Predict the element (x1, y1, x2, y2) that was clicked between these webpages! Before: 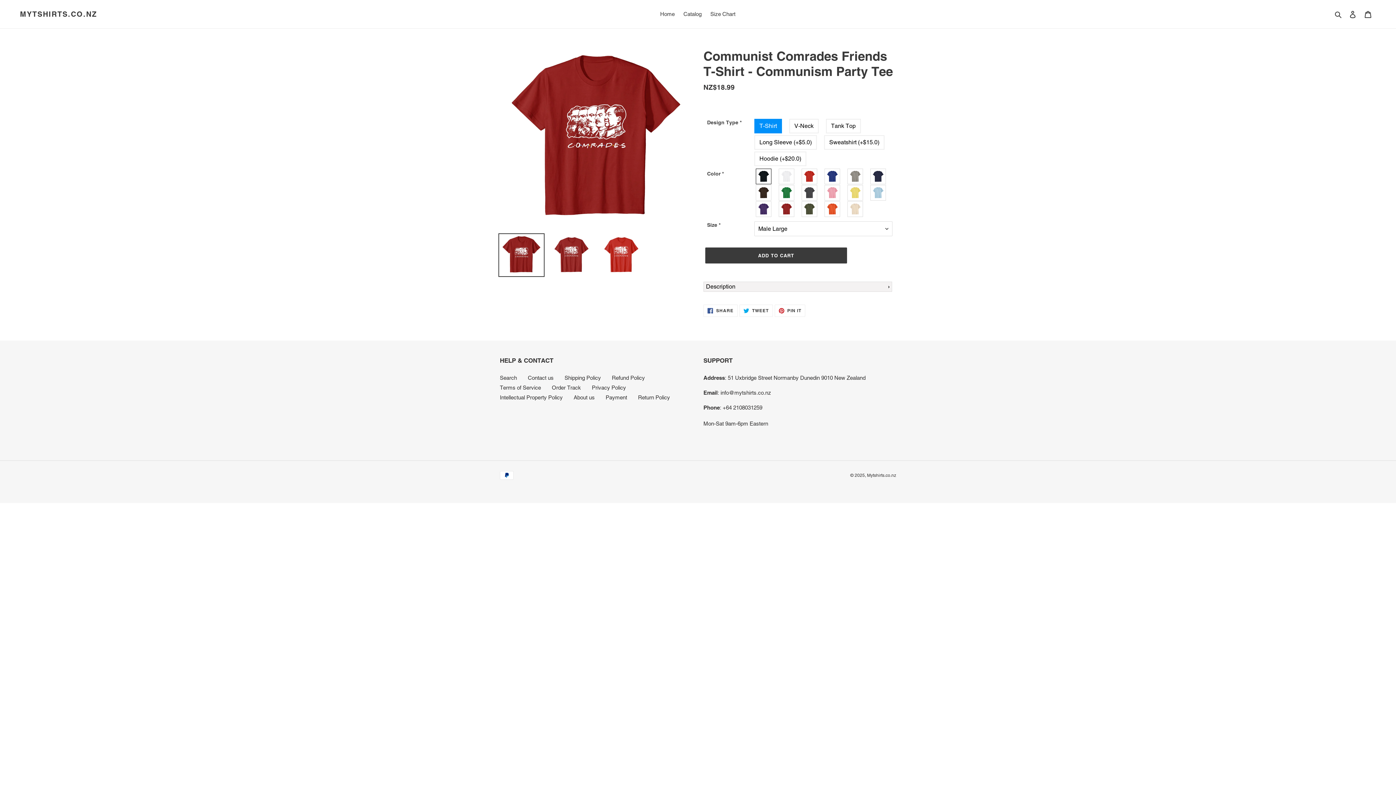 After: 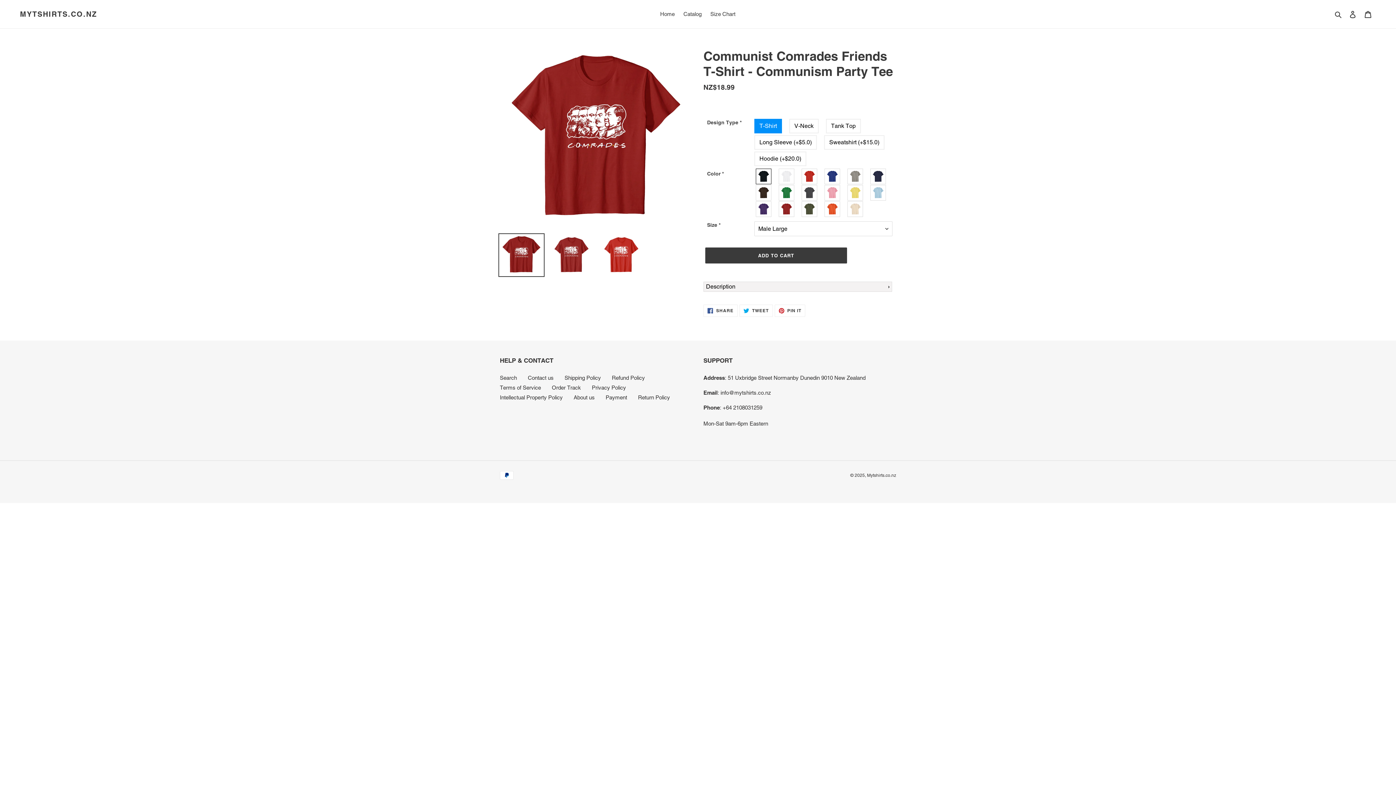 Action: bbox: (498, 233, 544, 276)